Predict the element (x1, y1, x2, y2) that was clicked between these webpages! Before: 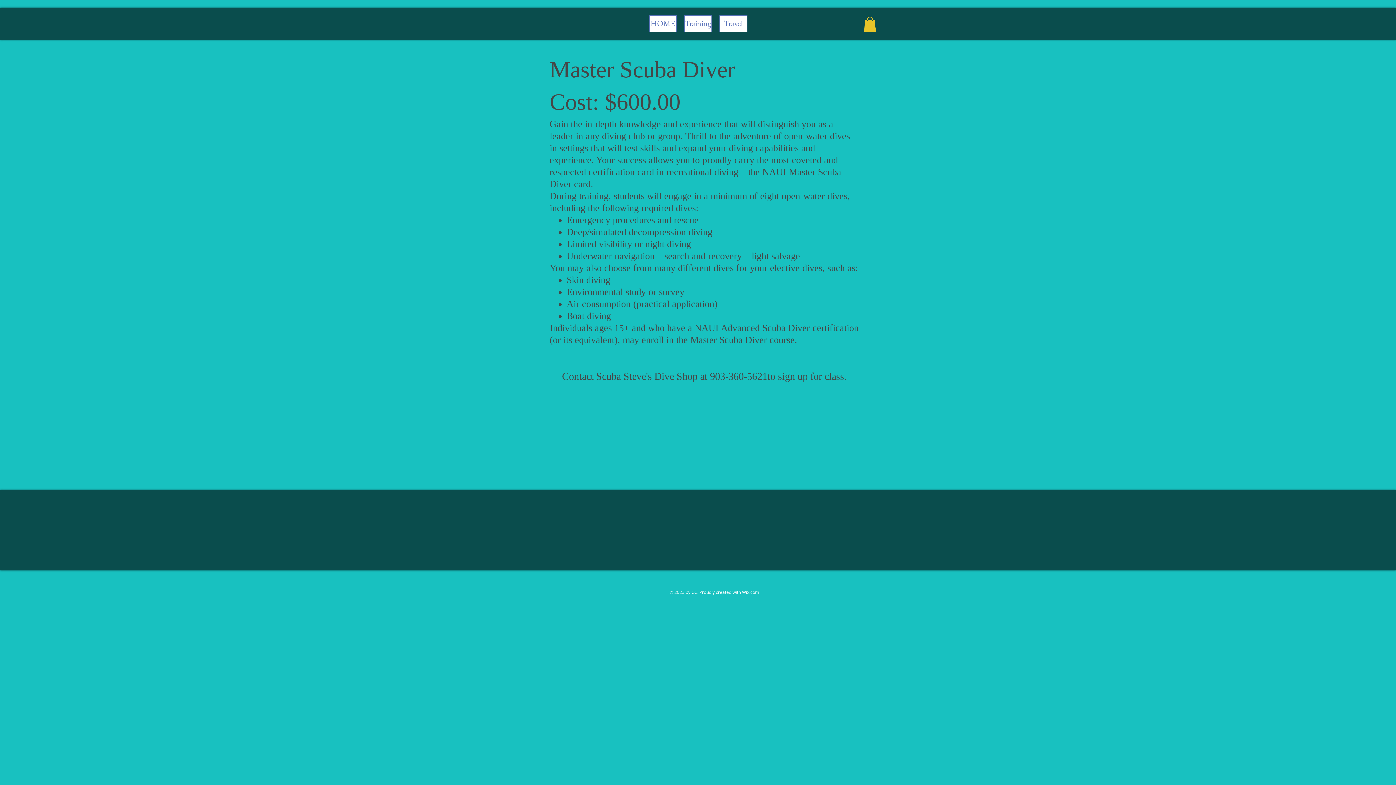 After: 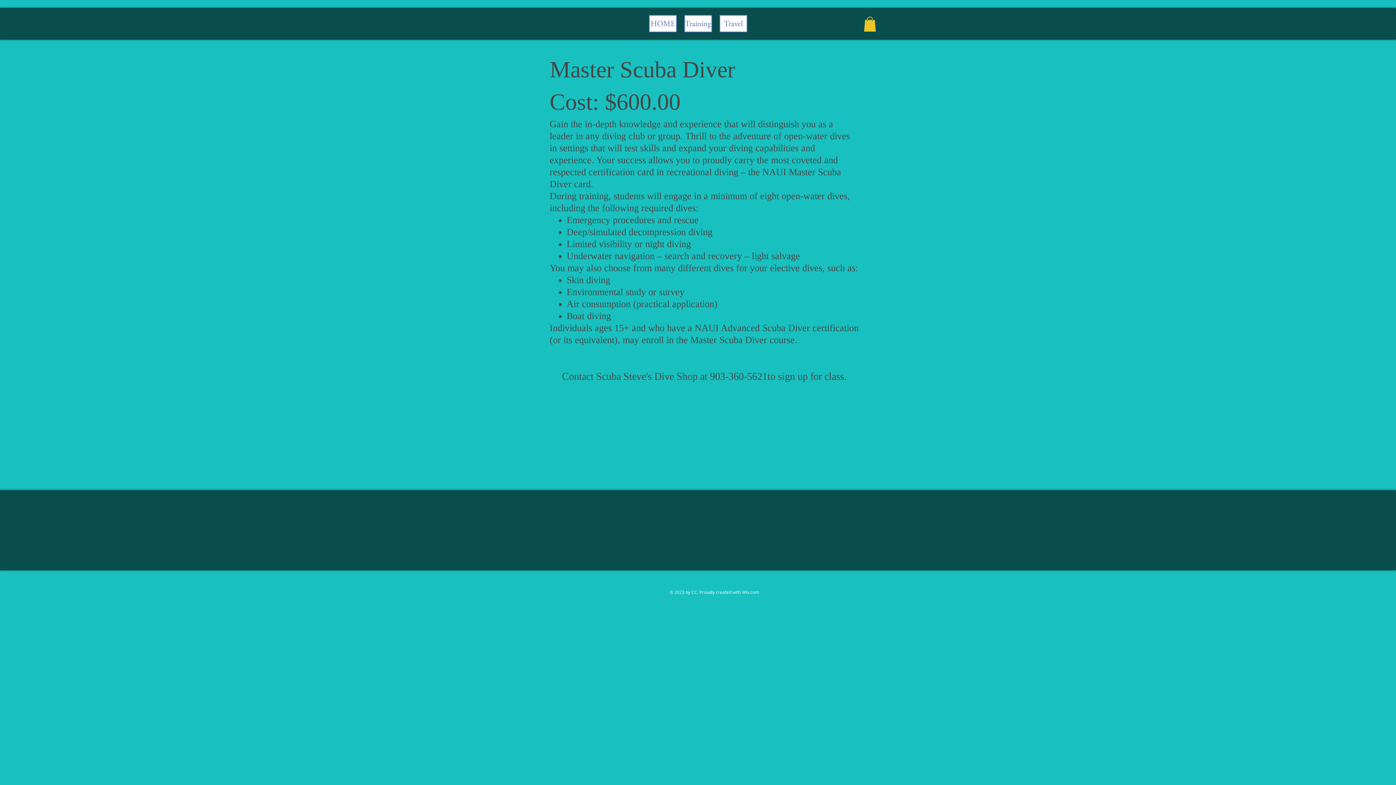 Action: label: Wix.com bbox: (742, 589, 759, 595)